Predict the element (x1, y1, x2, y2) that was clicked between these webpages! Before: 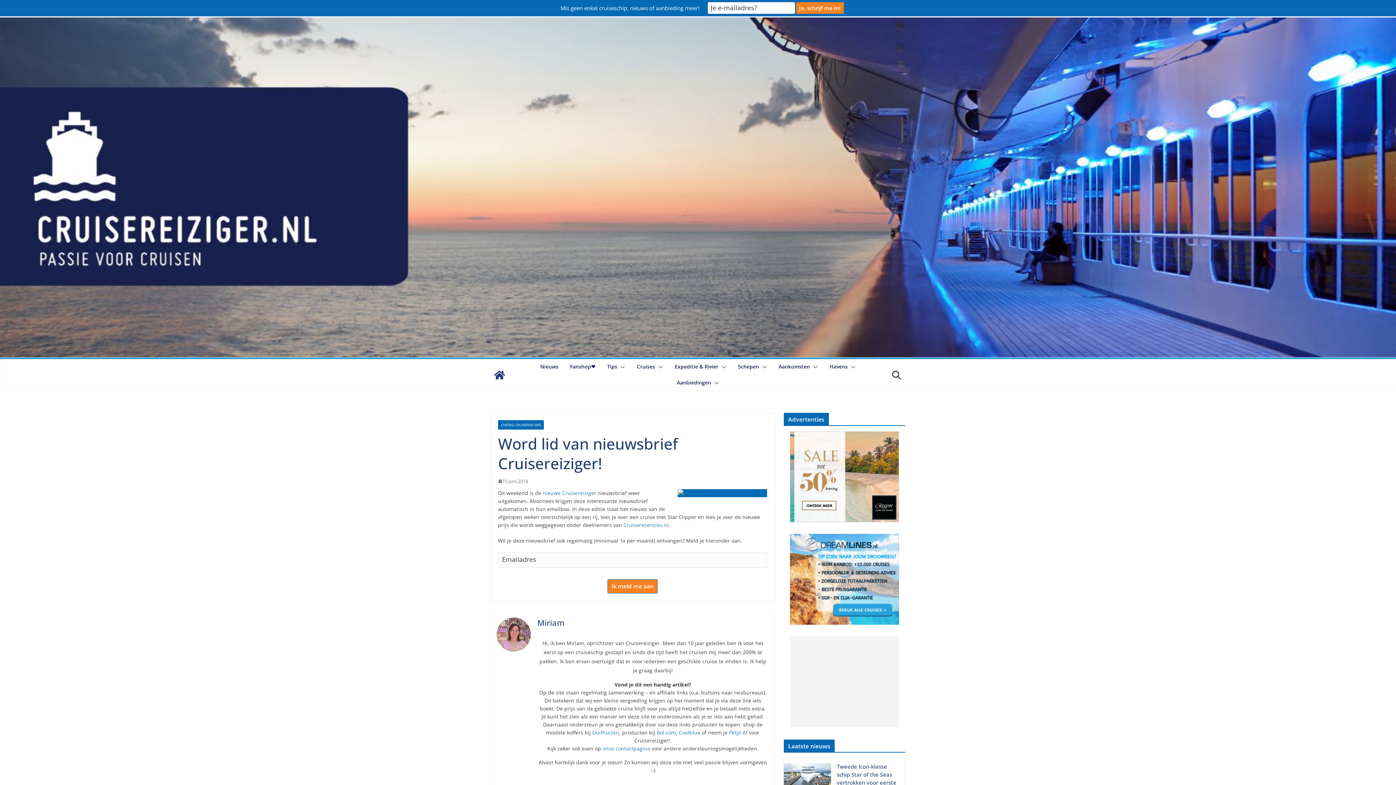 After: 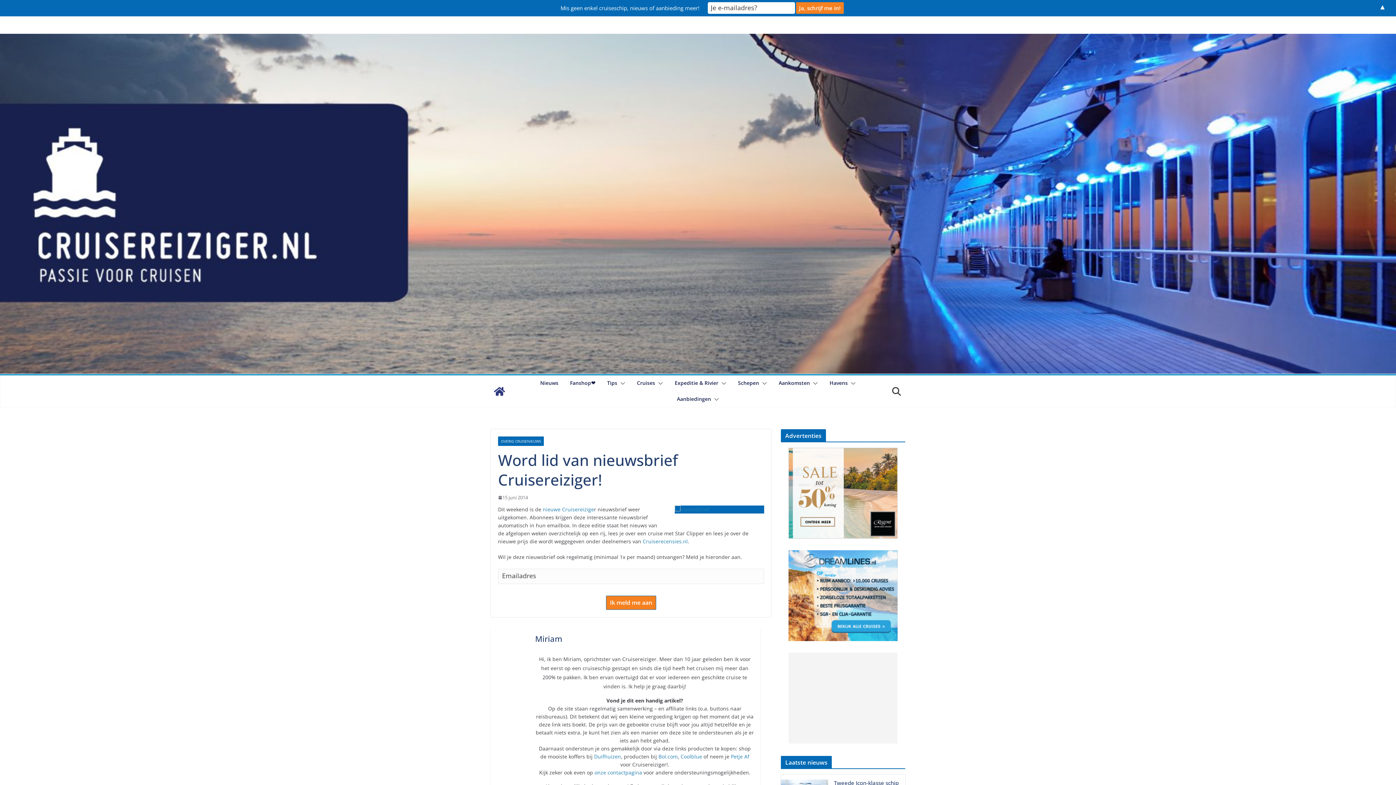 Action: bbox: (718, 362, 726, 371)